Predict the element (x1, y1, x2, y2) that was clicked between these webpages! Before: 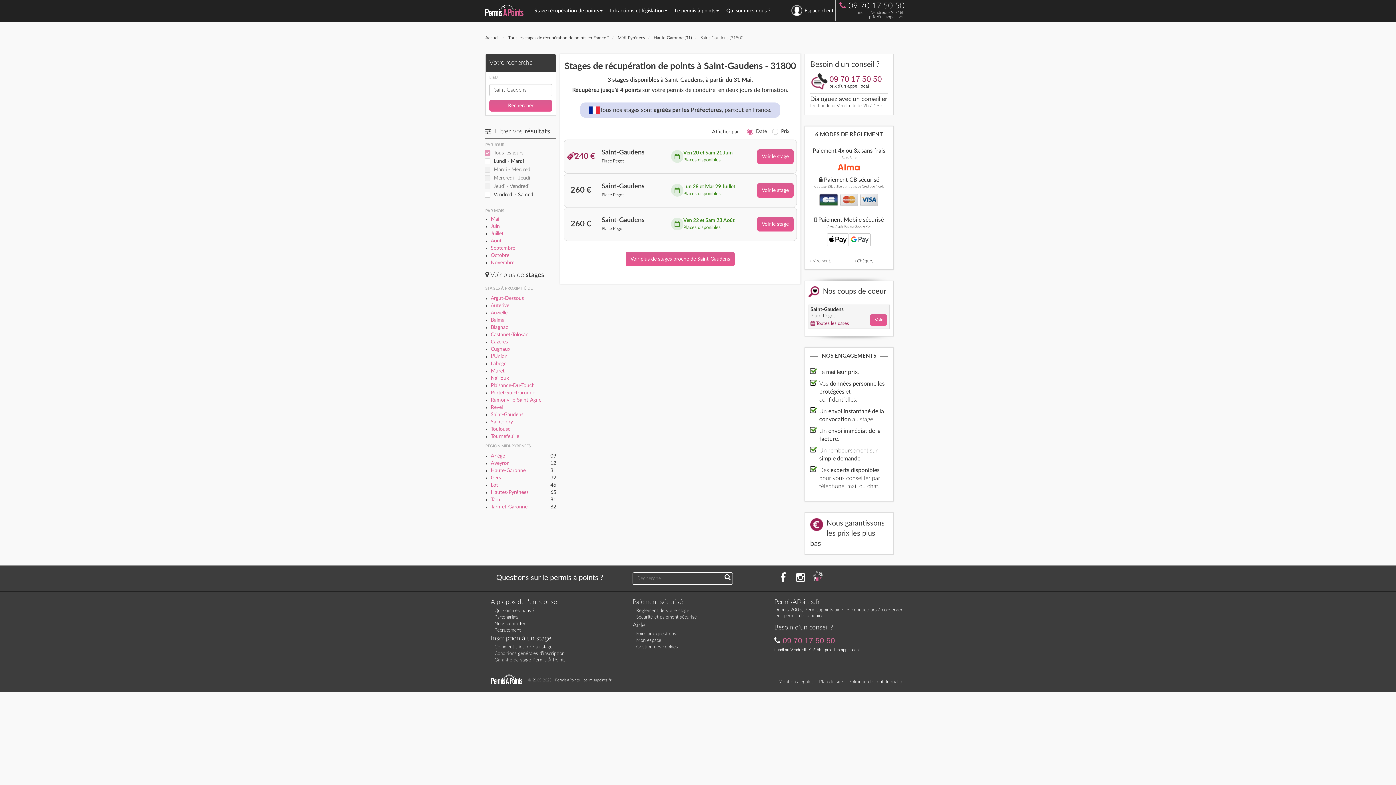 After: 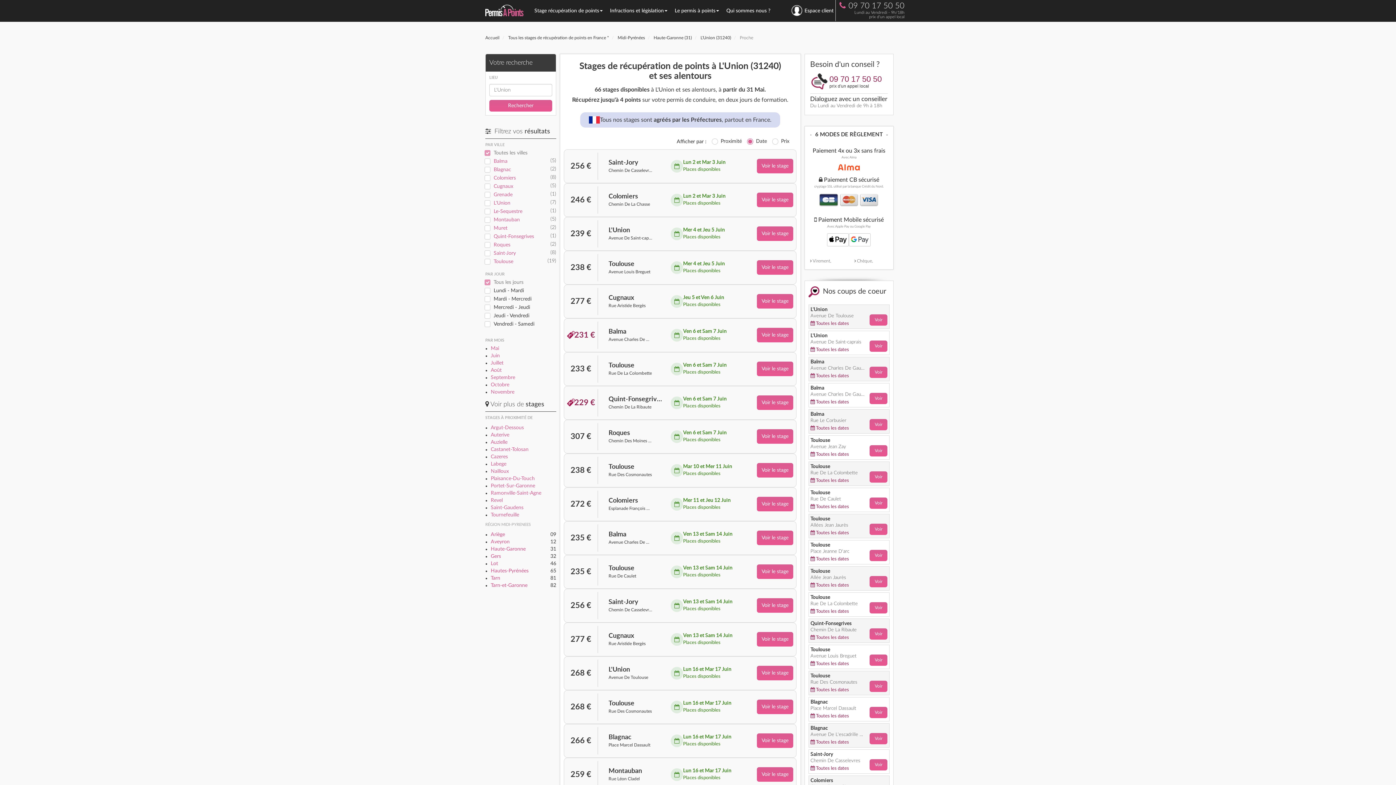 Action: label: L'Union bbox: (490, 354, 507, 359)